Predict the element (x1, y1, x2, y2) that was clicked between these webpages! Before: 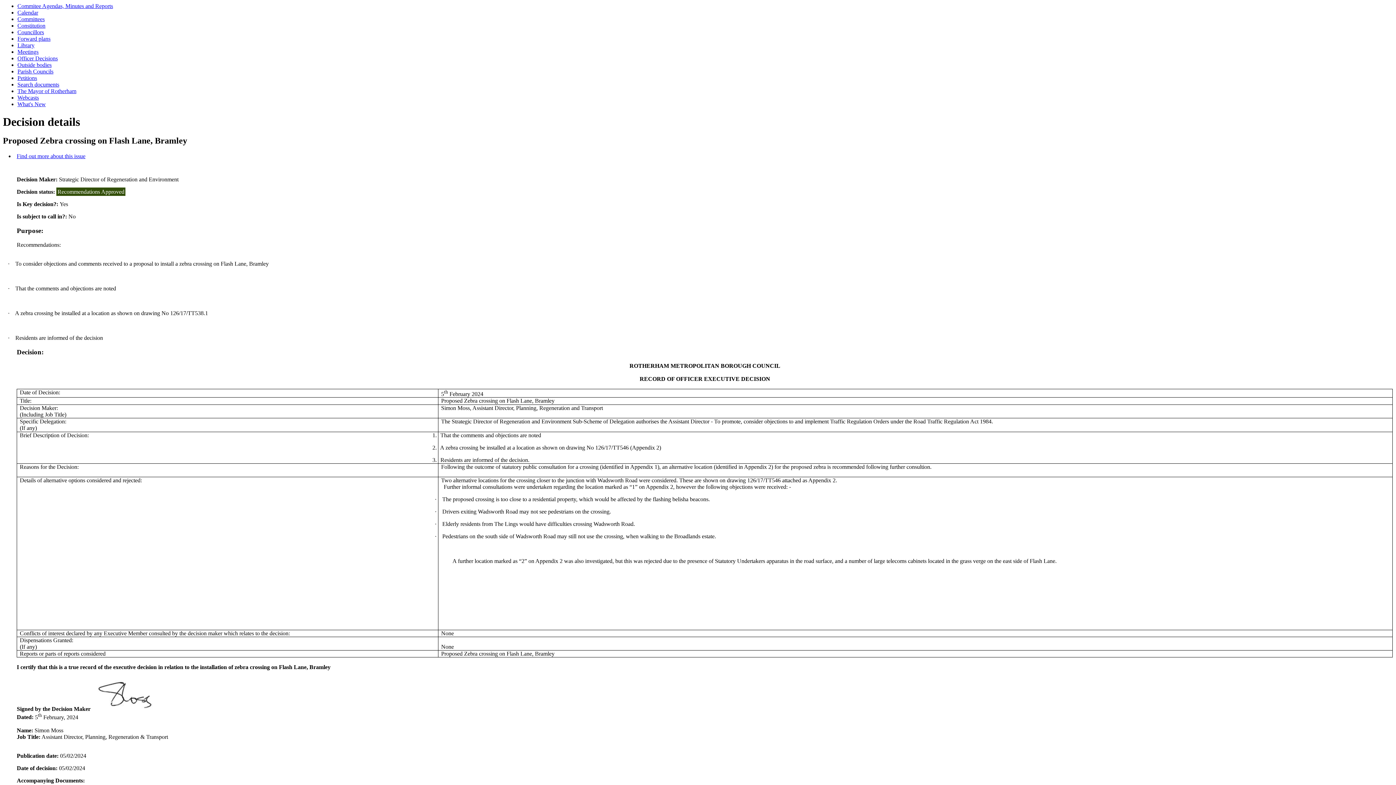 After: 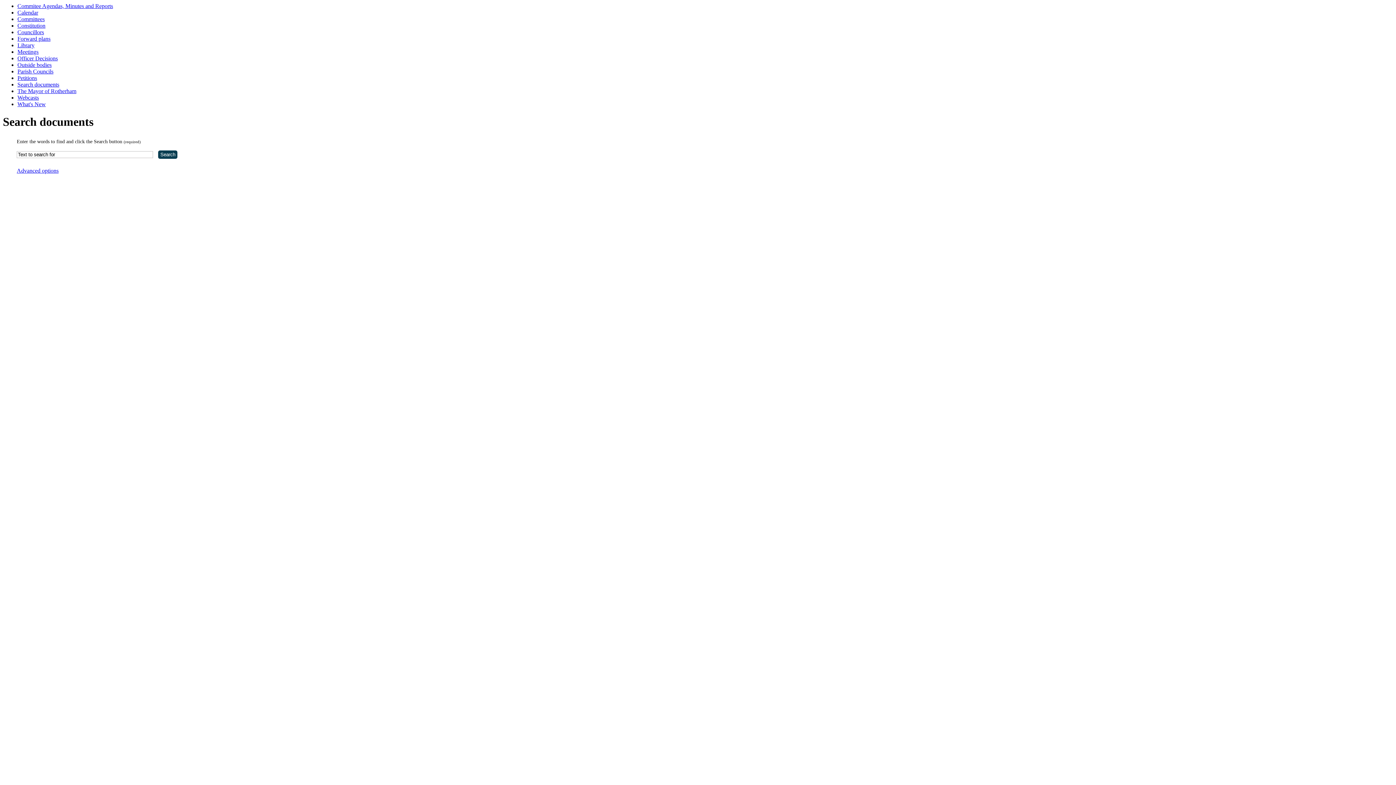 Action: label: Search documents bbox: (17, 81, 59, 87)